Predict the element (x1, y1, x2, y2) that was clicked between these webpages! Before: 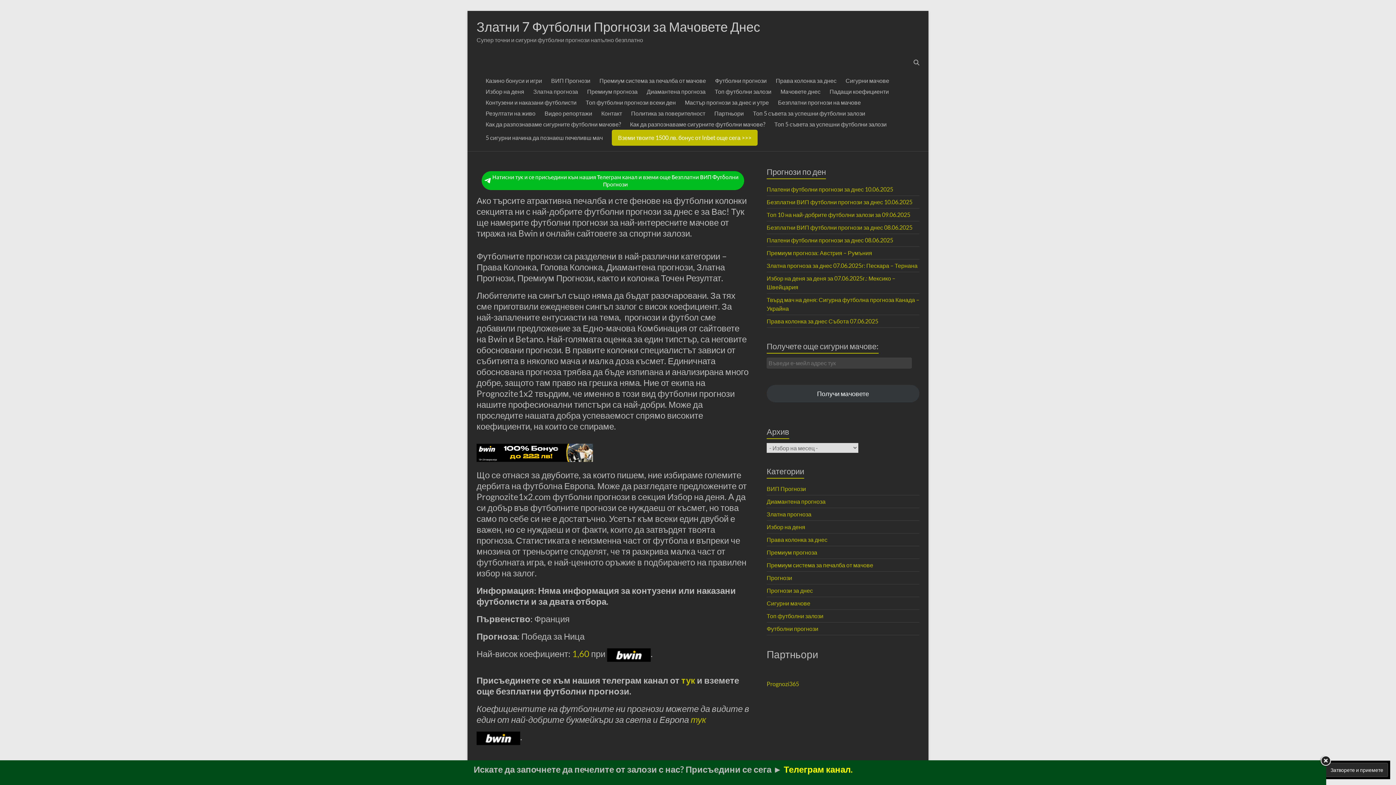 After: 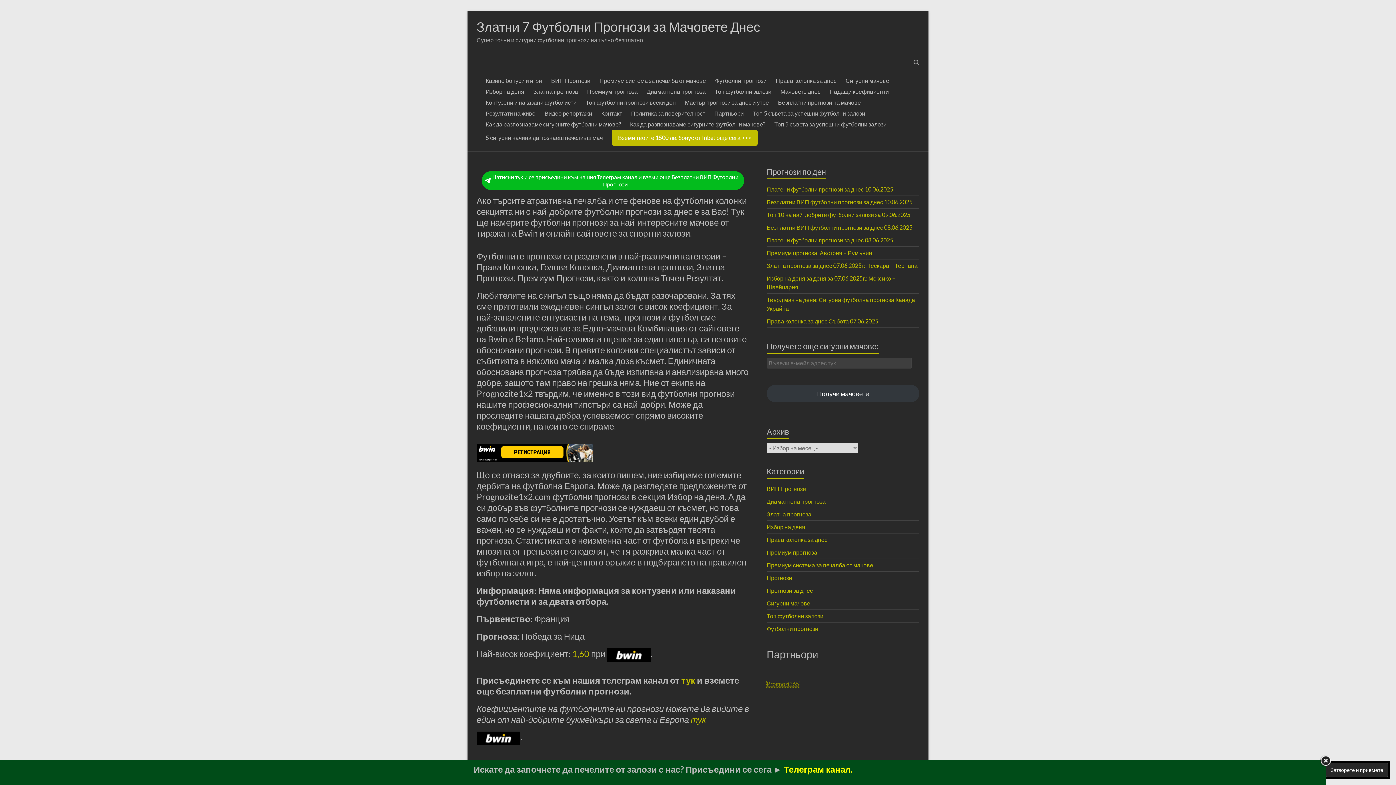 Action: label: Prognozi365 bbox: (766, 680, 799, 687)